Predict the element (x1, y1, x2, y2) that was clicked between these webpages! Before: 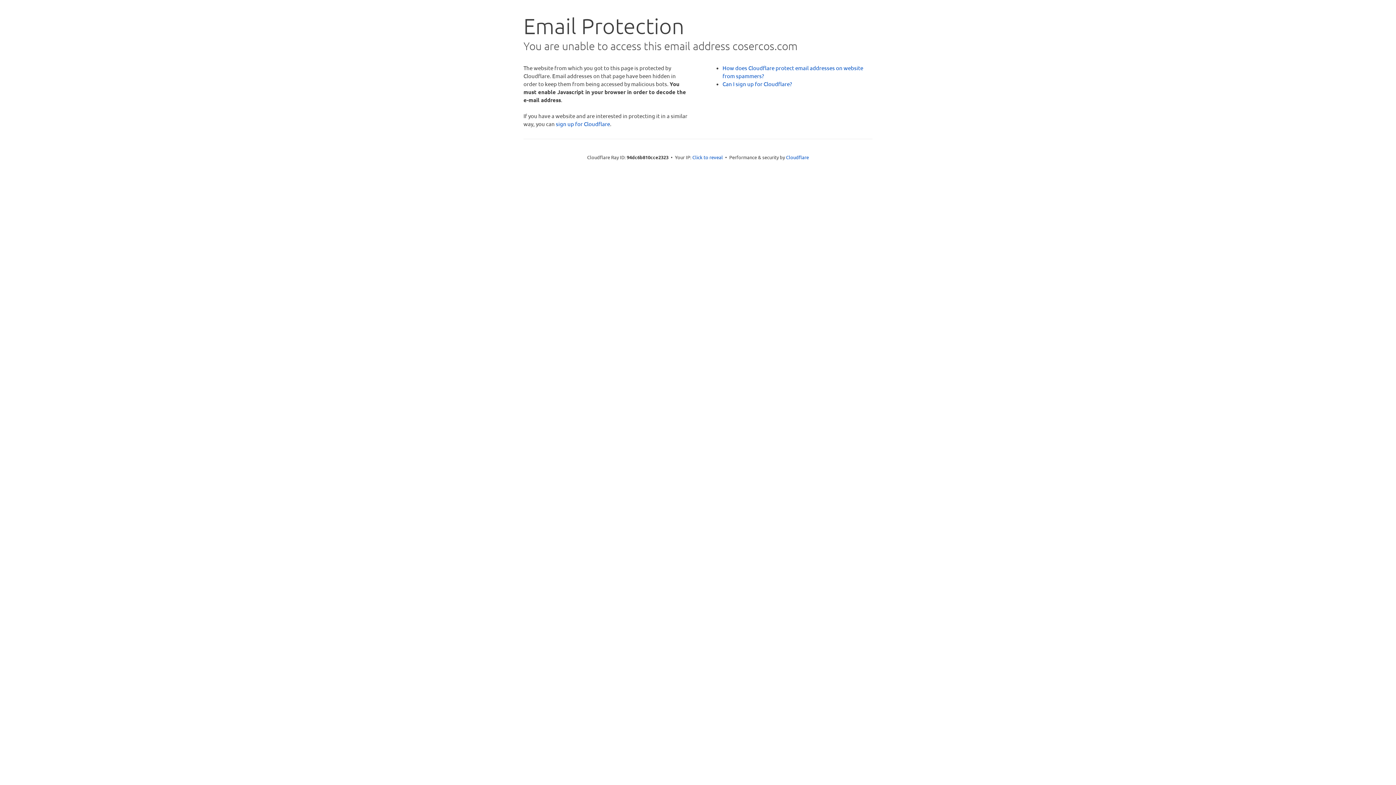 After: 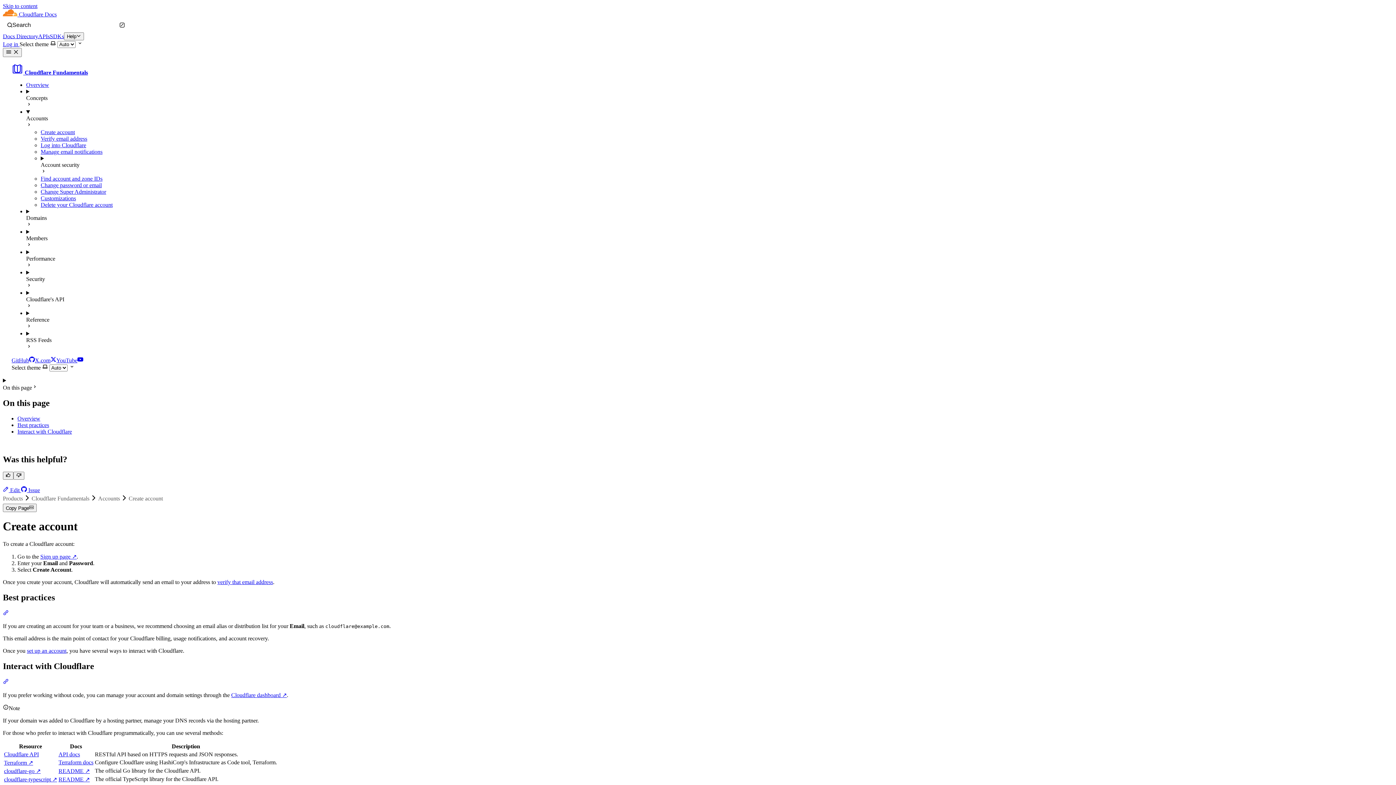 Action: bbox: (722, 80, 792, 87) label: Can I sign up for Cloudflare?